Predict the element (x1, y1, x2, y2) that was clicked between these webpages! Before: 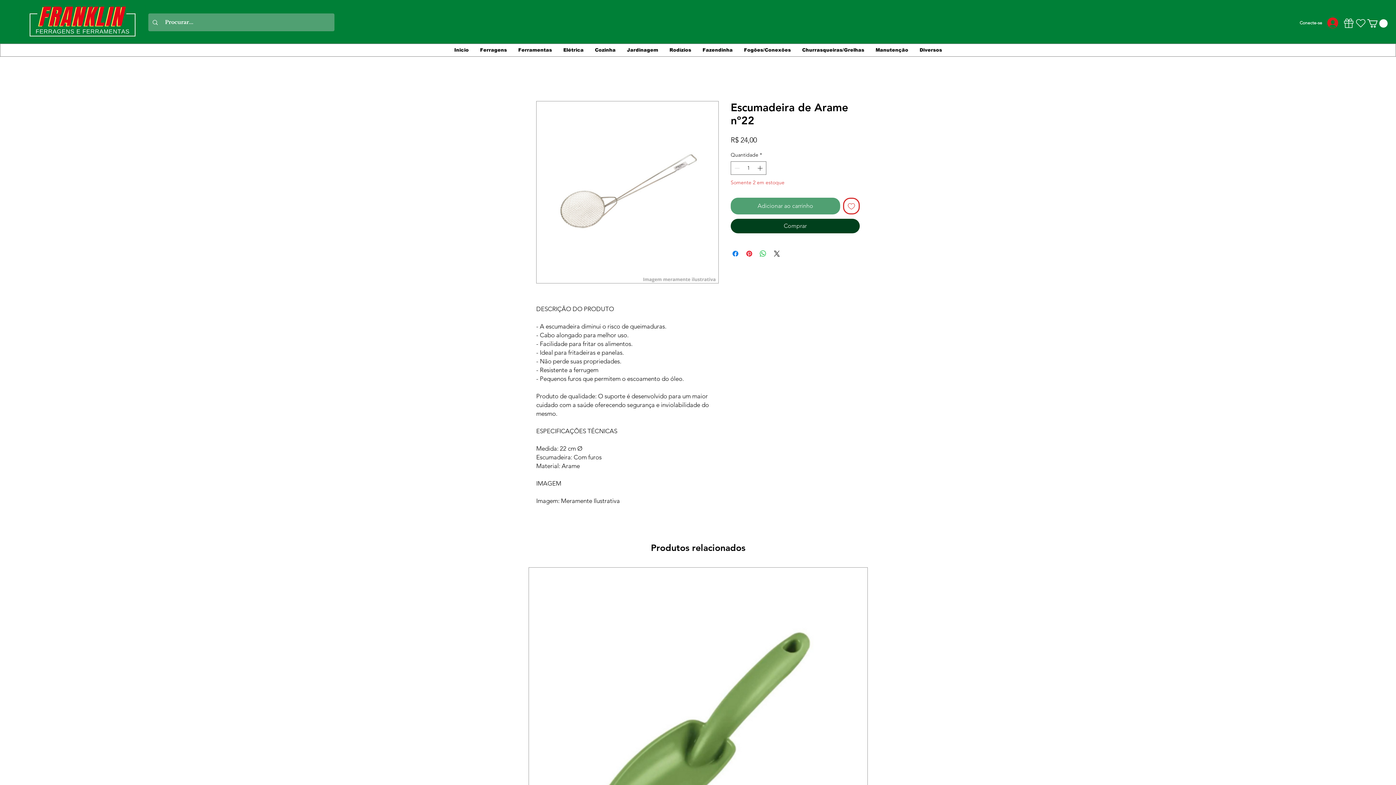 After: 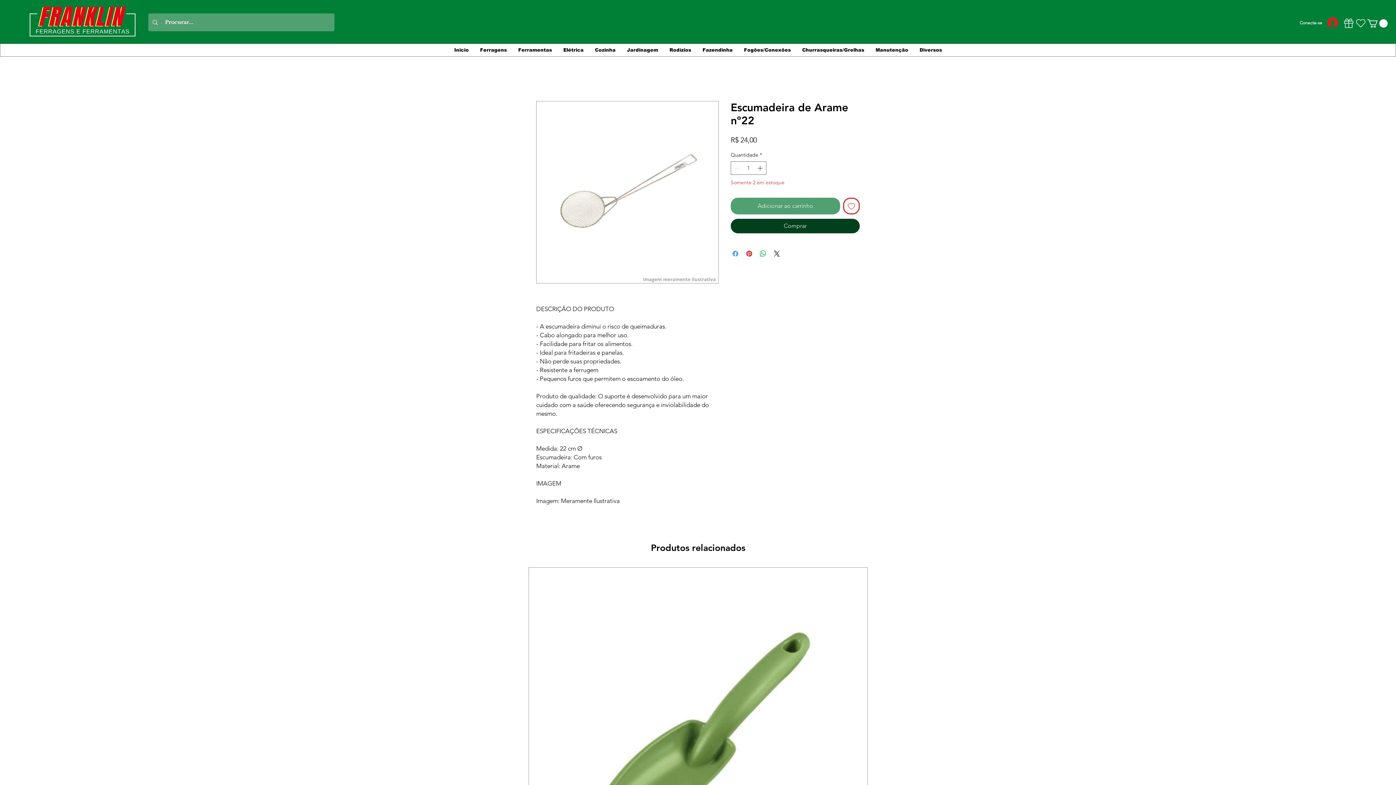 Action: bbox: (731, 249, 740, 258) label: Compartilhar no Facebook